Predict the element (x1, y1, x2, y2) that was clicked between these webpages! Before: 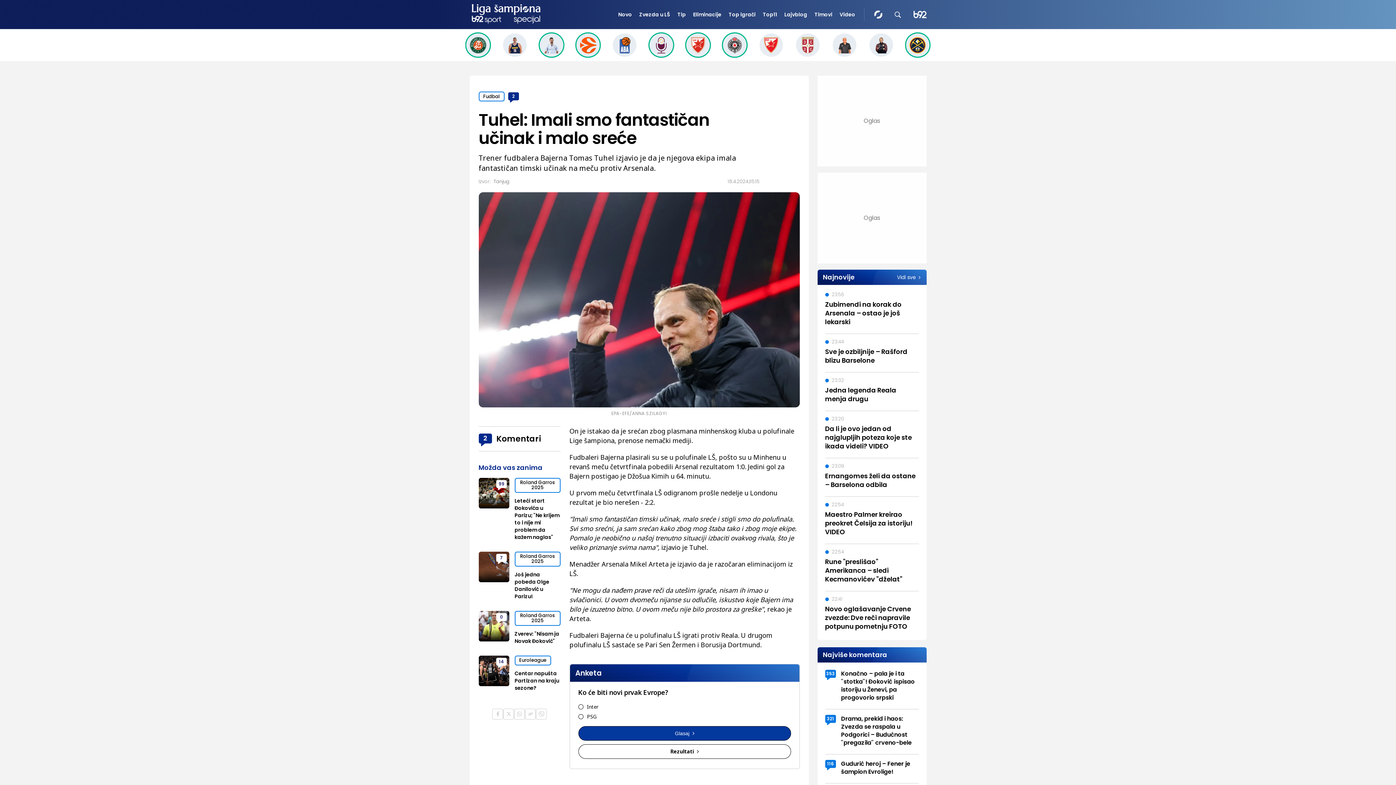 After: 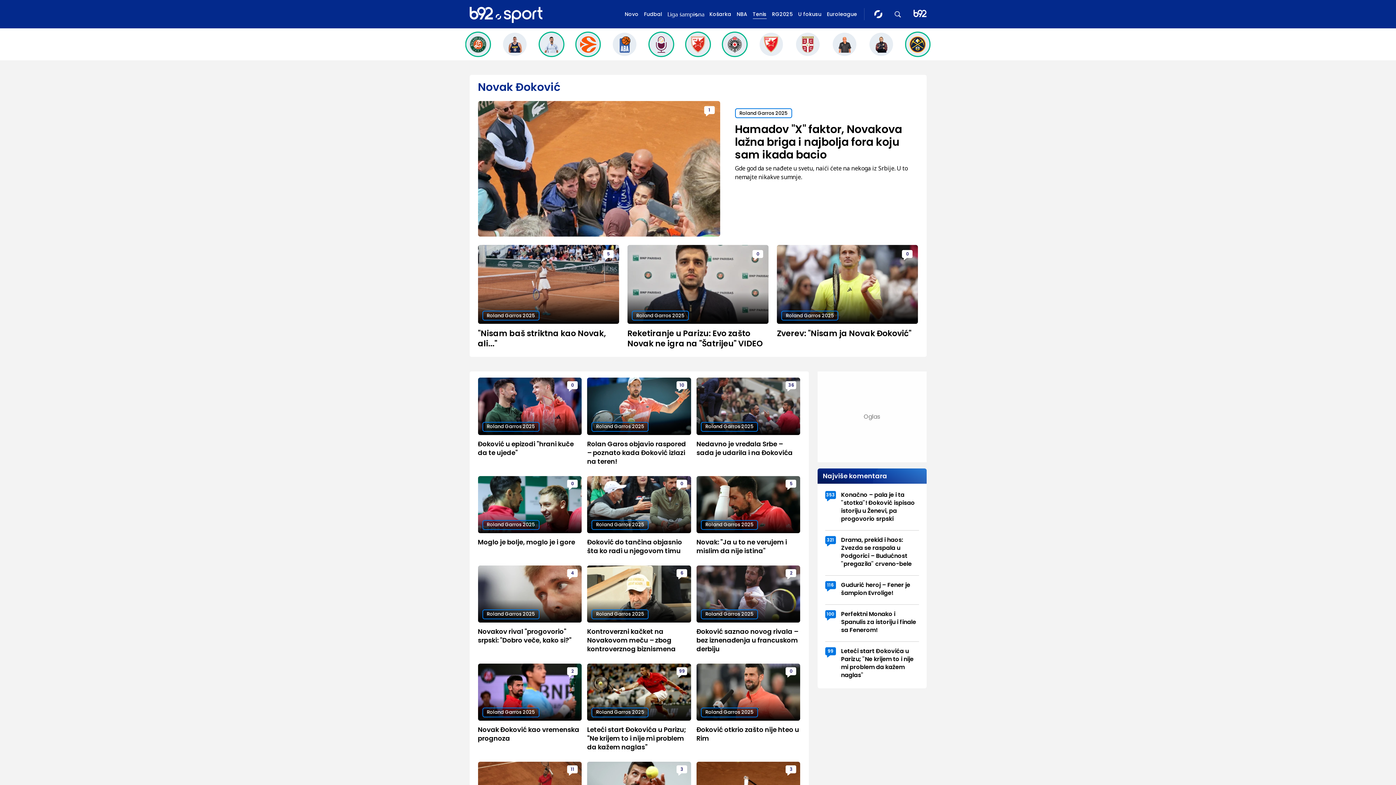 Action: bbox: (539, 33, 563, 56)